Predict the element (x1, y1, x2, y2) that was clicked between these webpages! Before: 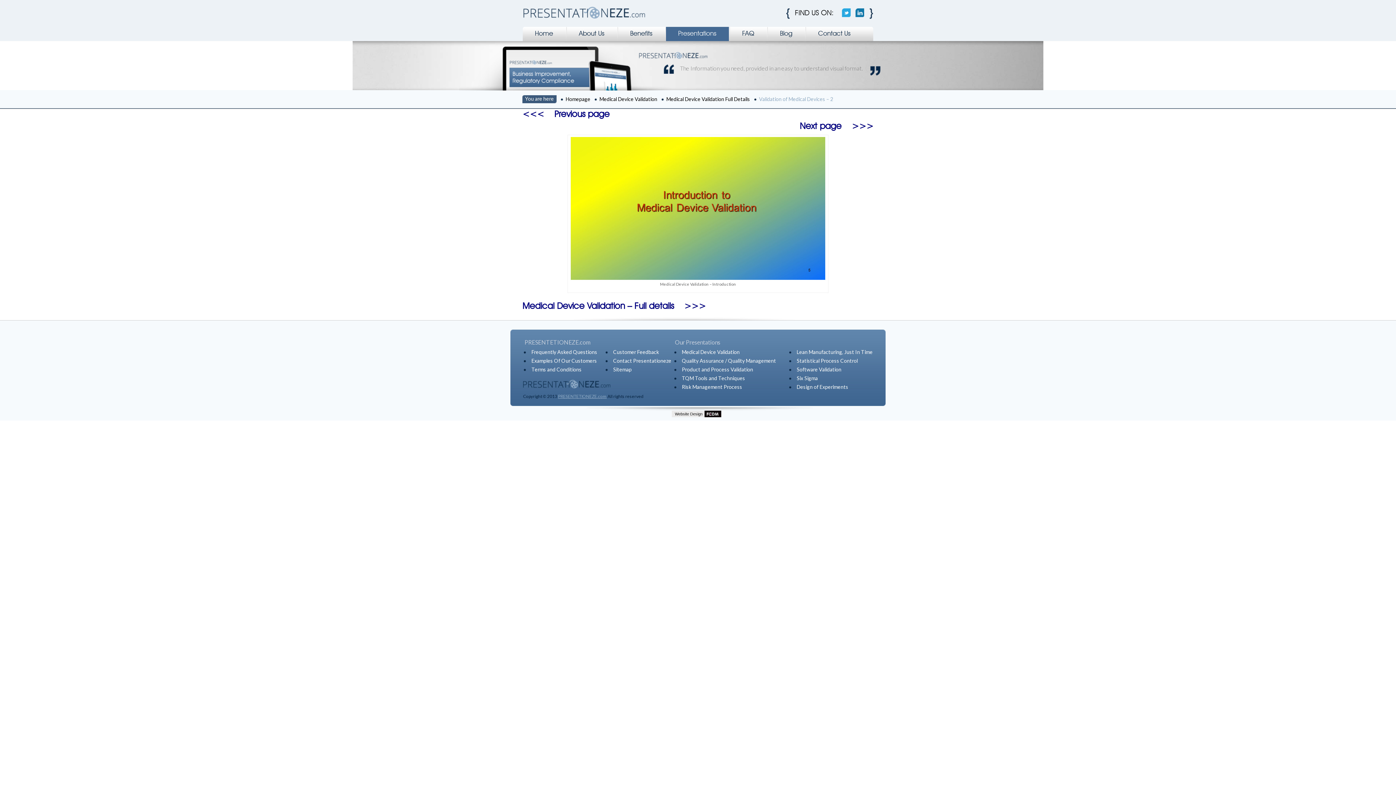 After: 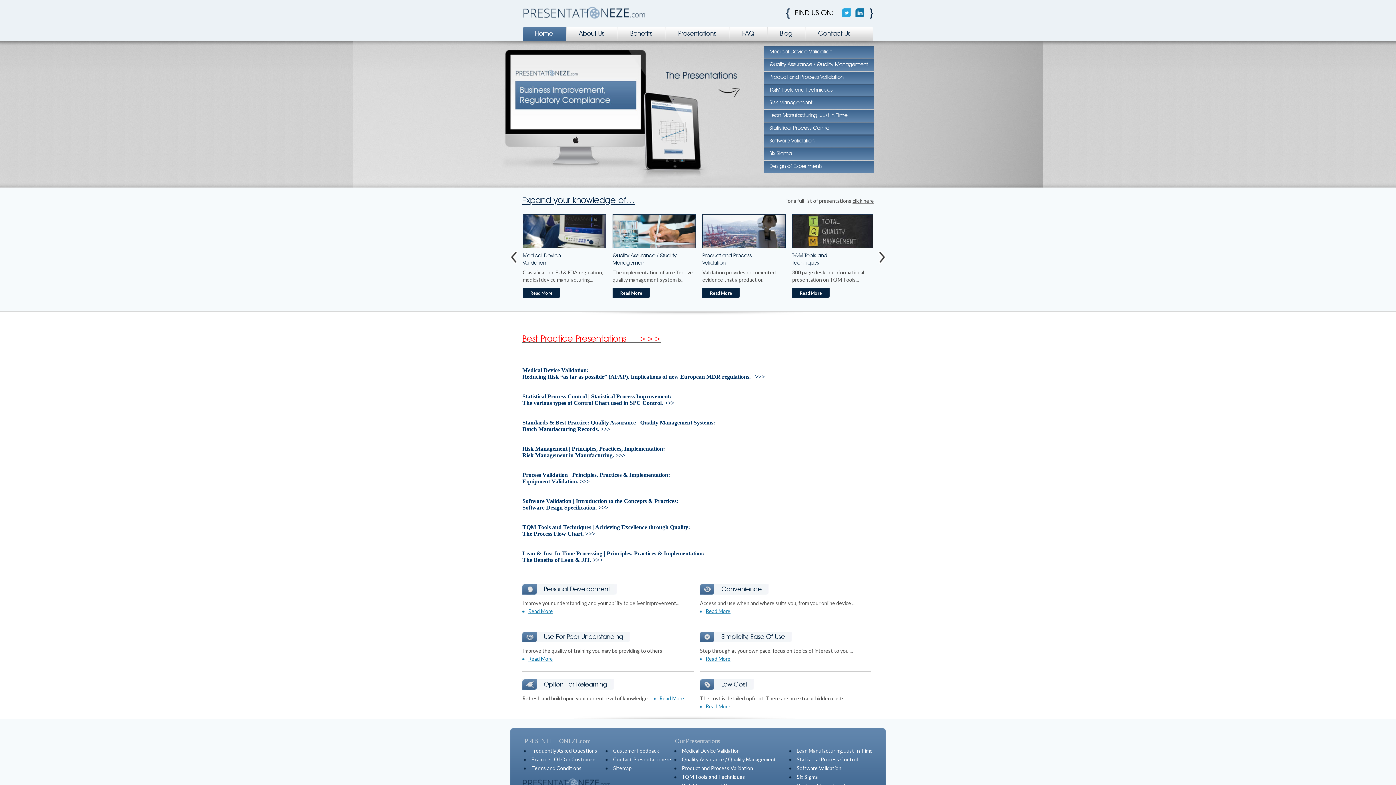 Action: bbox: (522, 26, 565, 41) label: Home